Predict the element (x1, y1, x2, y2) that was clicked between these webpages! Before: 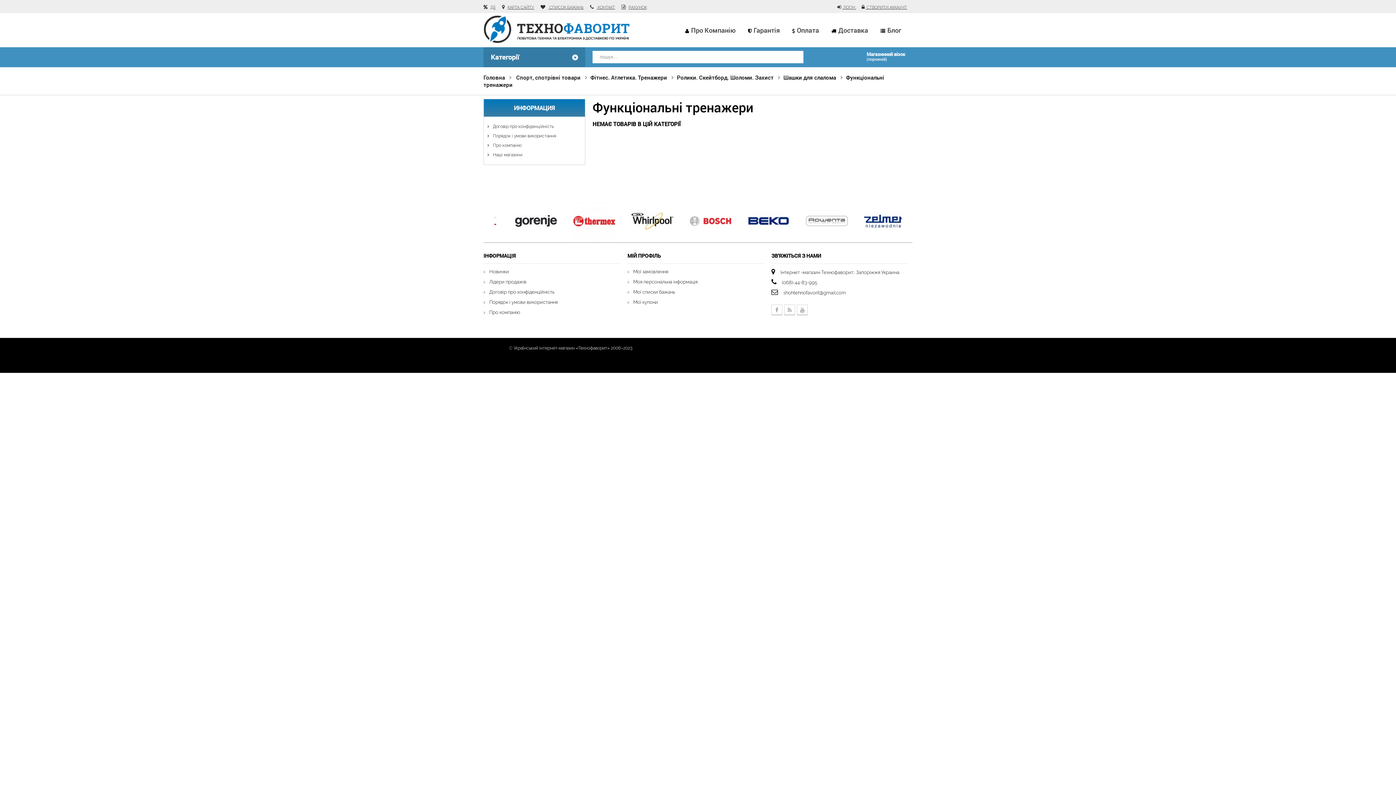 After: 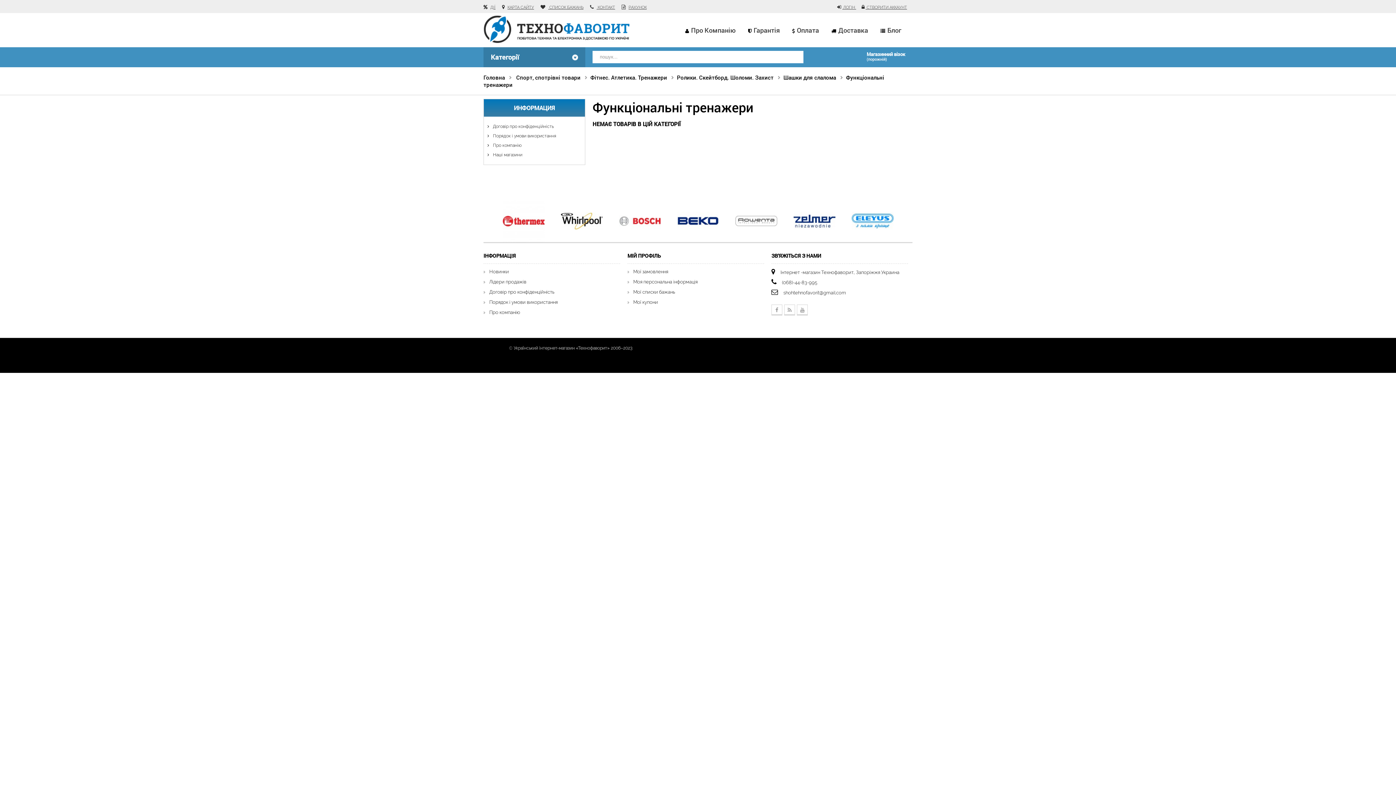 Action: bbox: (483, 217, 492, 225) label: <